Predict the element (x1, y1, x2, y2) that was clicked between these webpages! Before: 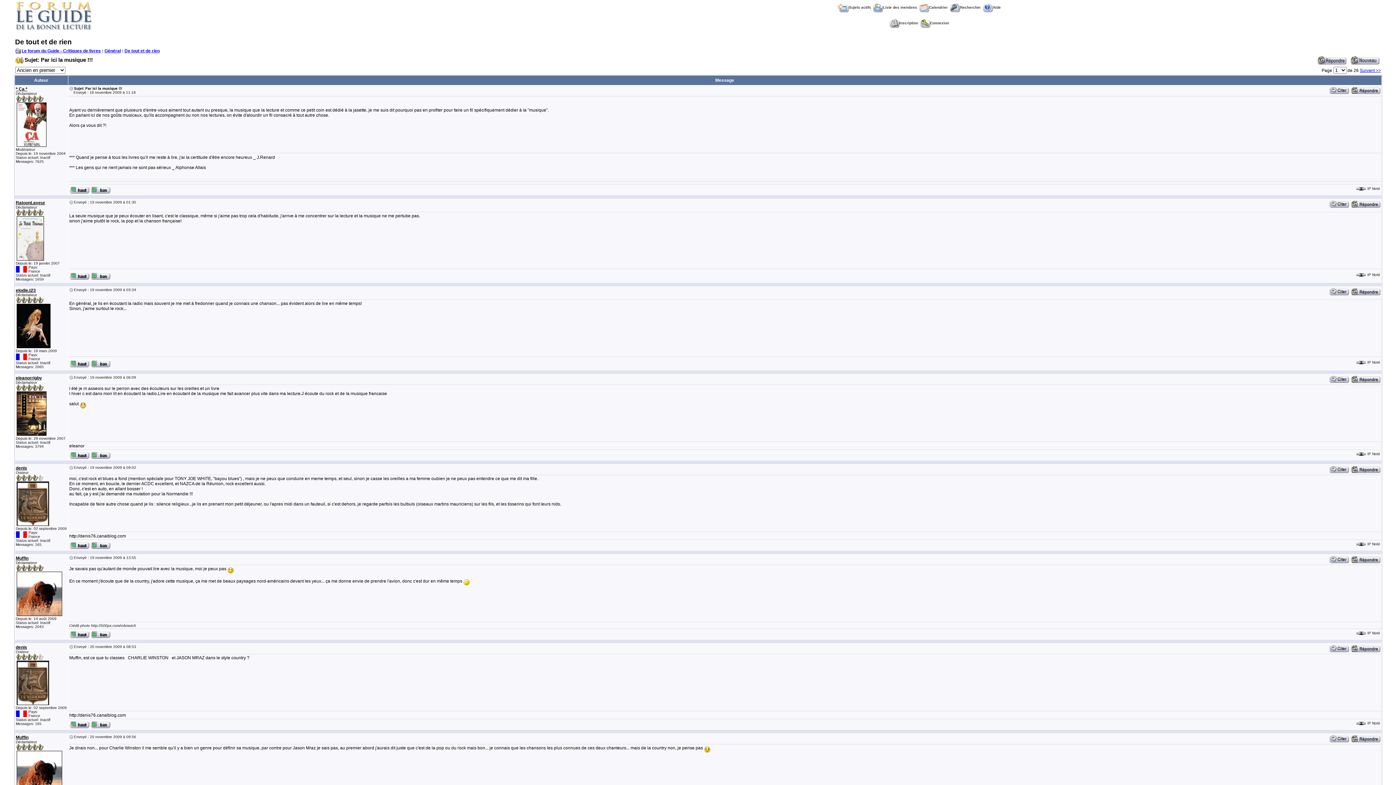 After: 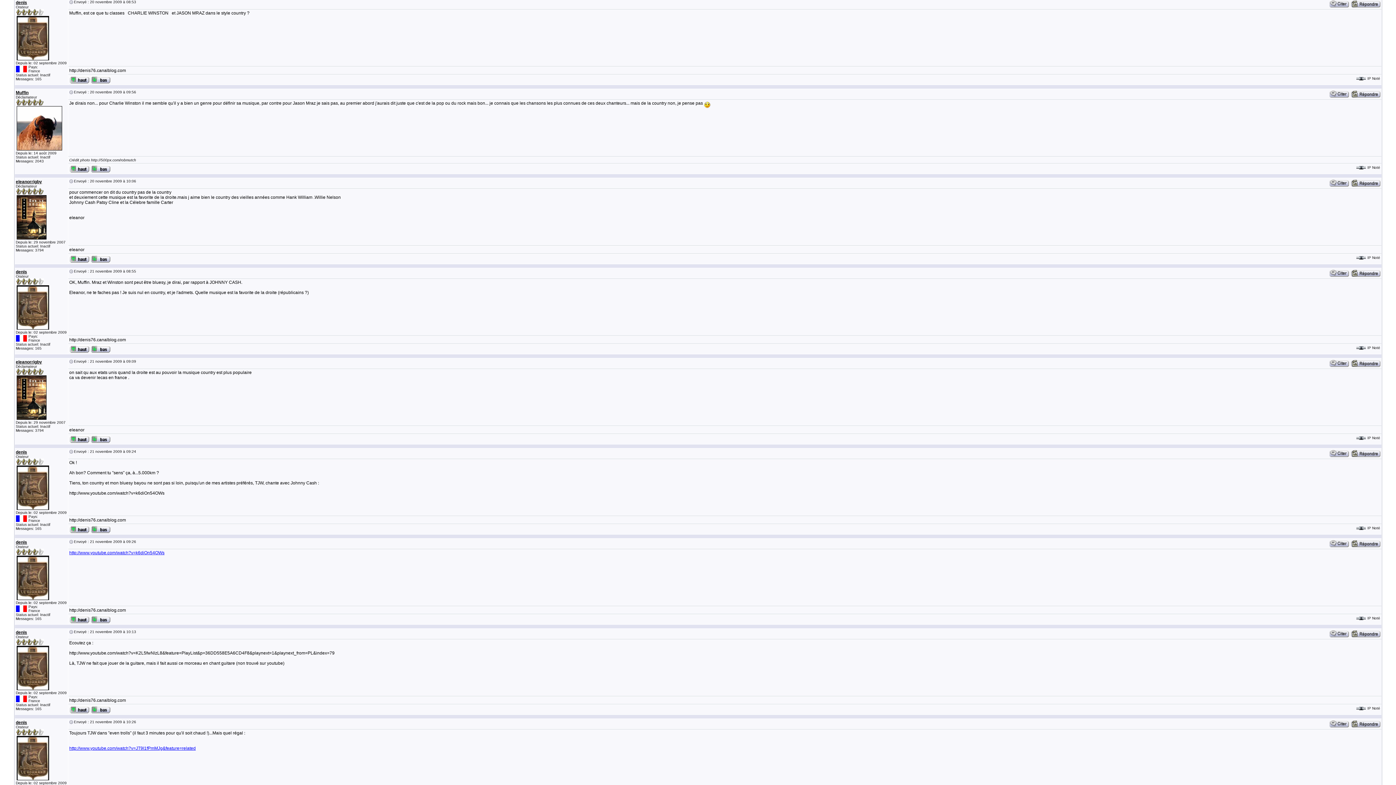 Action: bbox: (69, 644, 72, 649)